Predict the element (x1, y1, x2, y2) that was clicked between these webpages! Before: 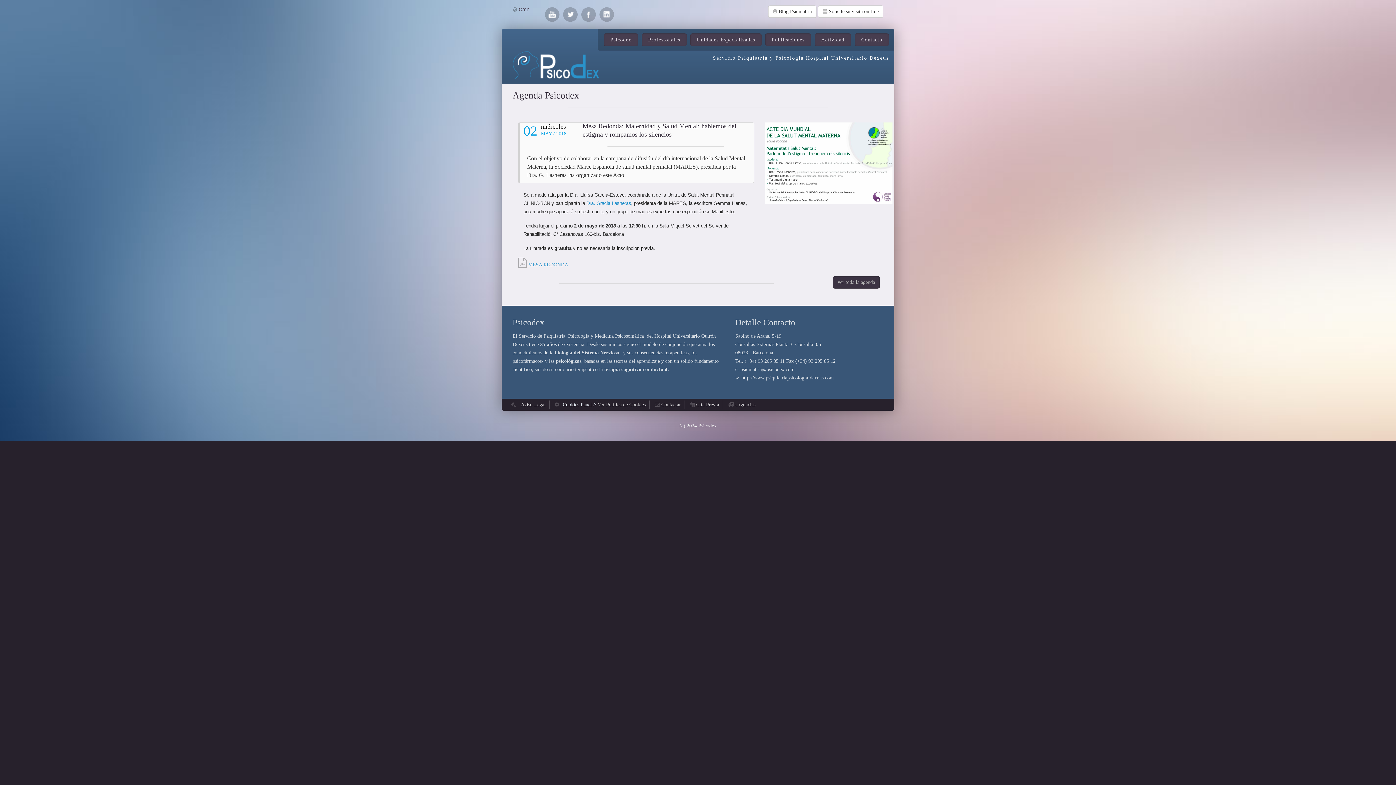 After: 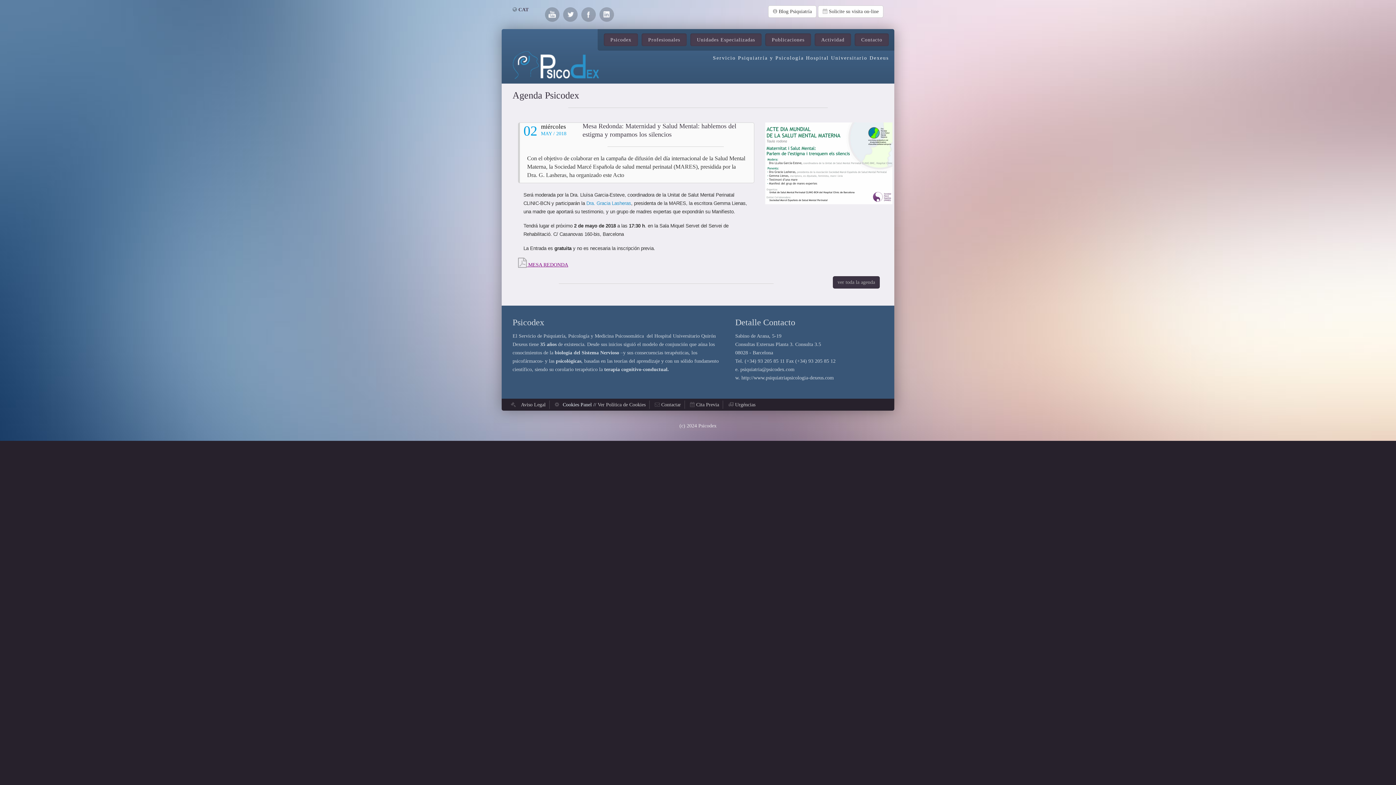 Action: label:  MESA REDONDA bbox: (526, 262, 568, 267)